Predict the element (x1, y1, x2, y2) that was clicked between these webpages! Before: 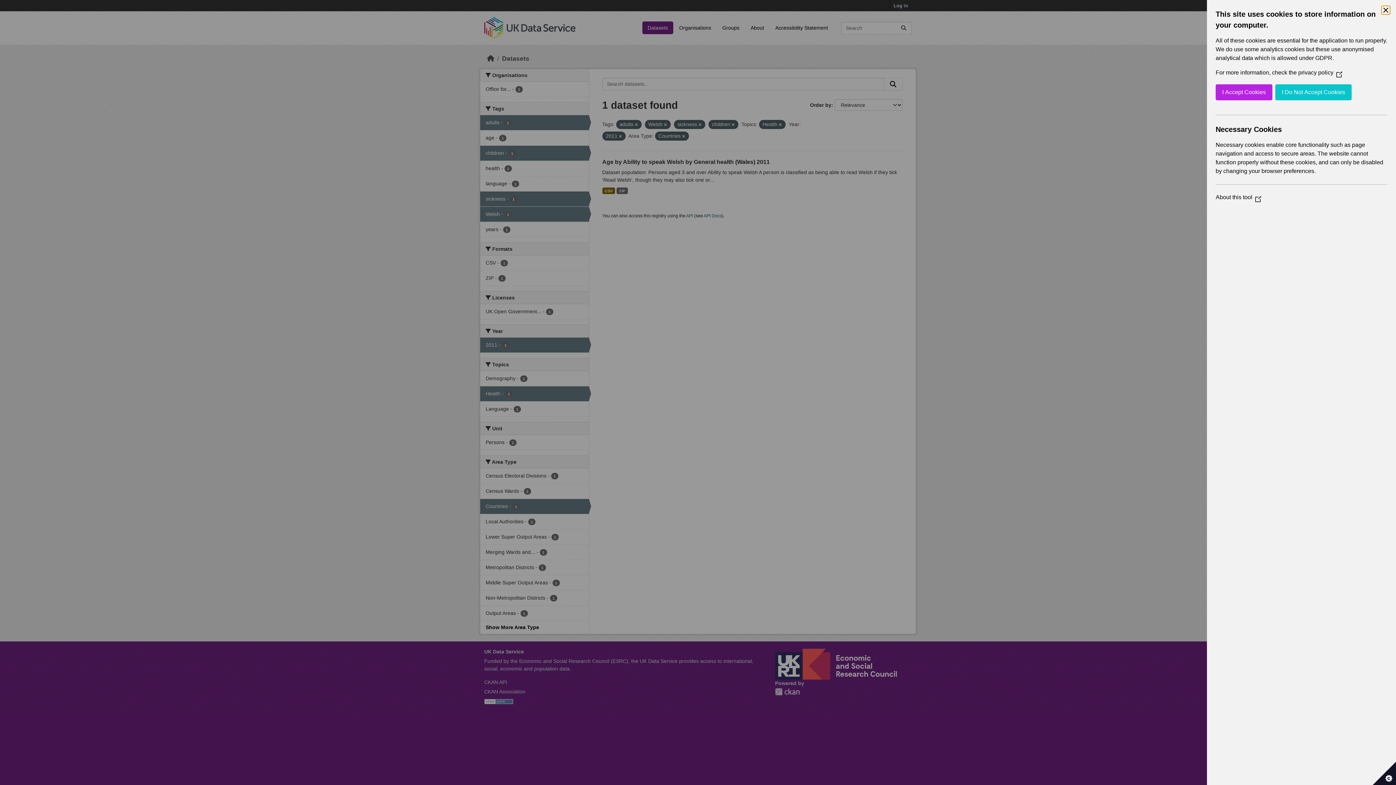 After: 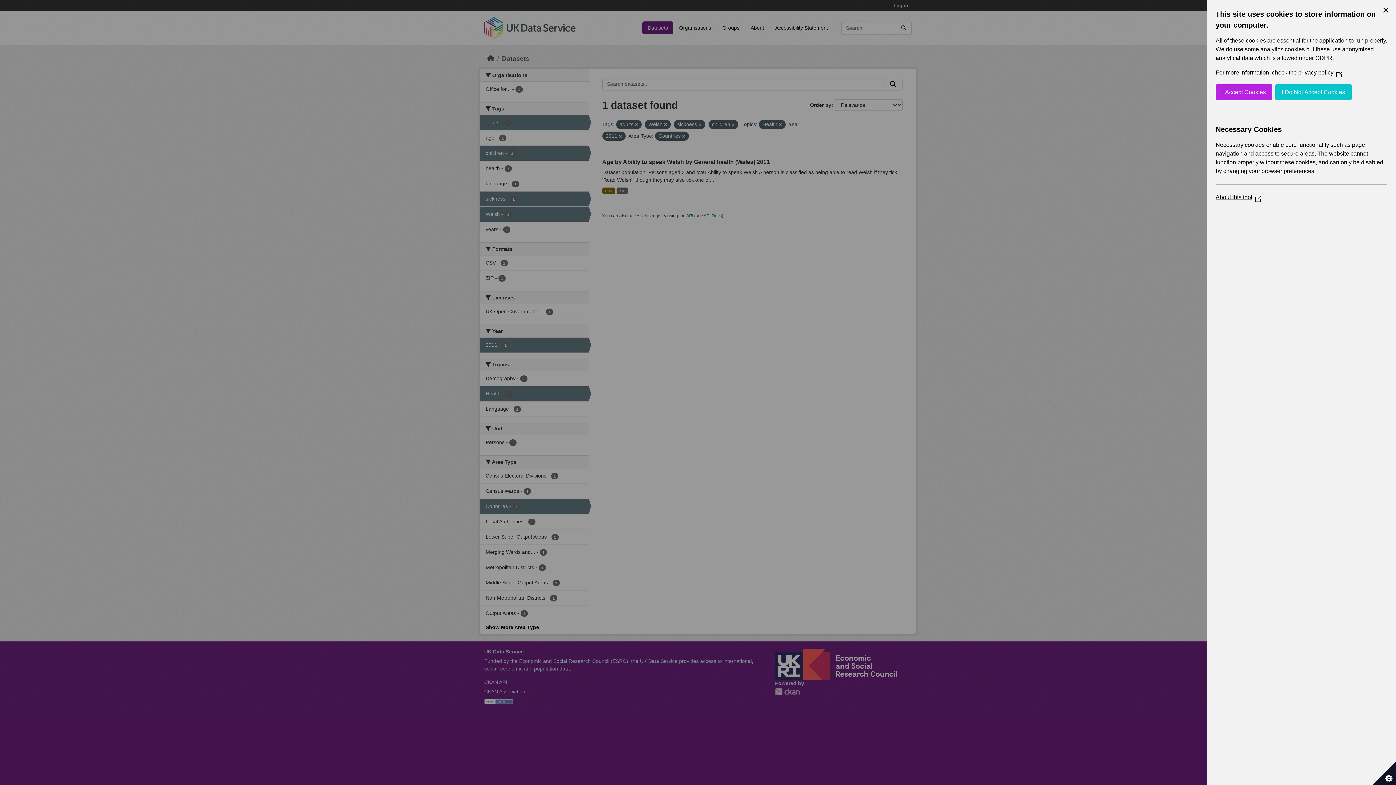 Action: bbox: (1216, 194, 1261, 200) label: About this tool
(Opens in a new window)